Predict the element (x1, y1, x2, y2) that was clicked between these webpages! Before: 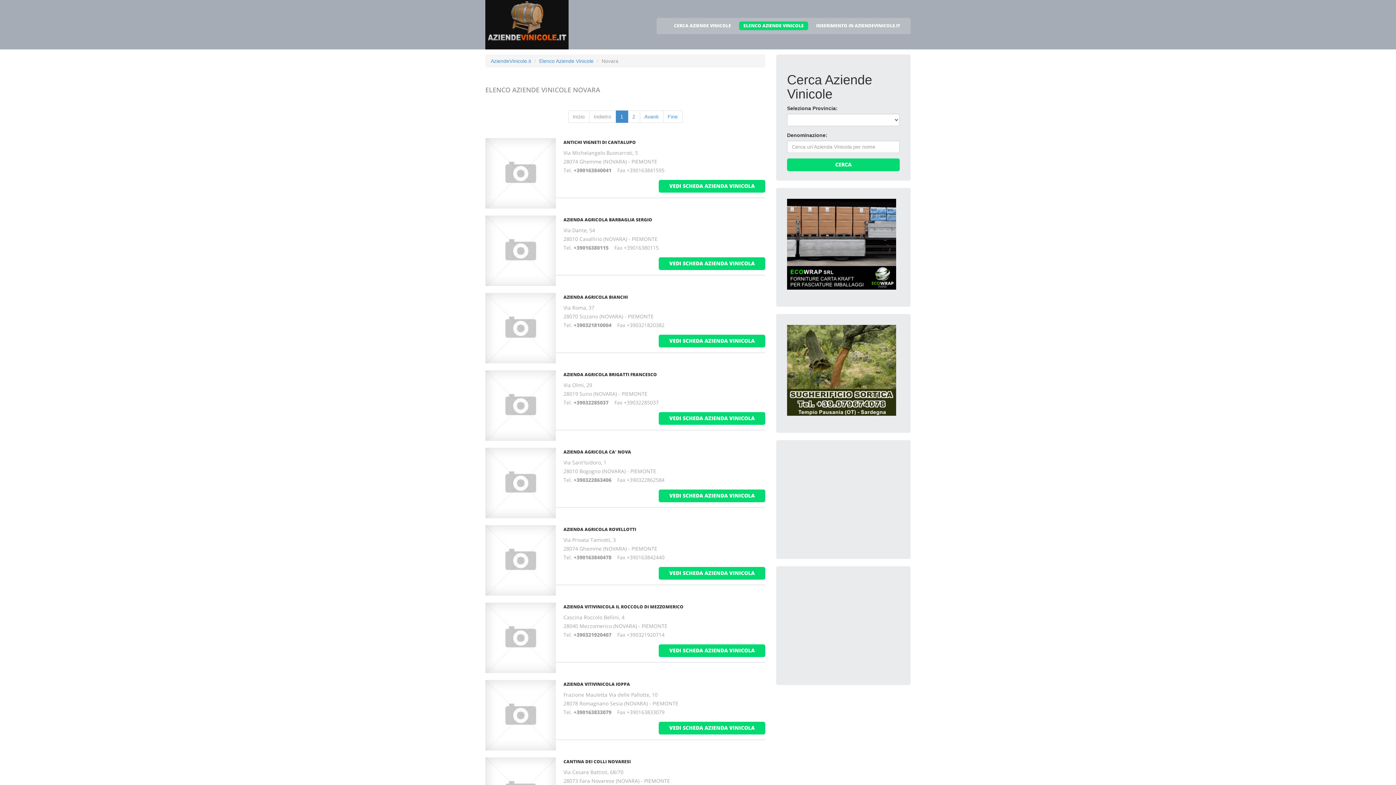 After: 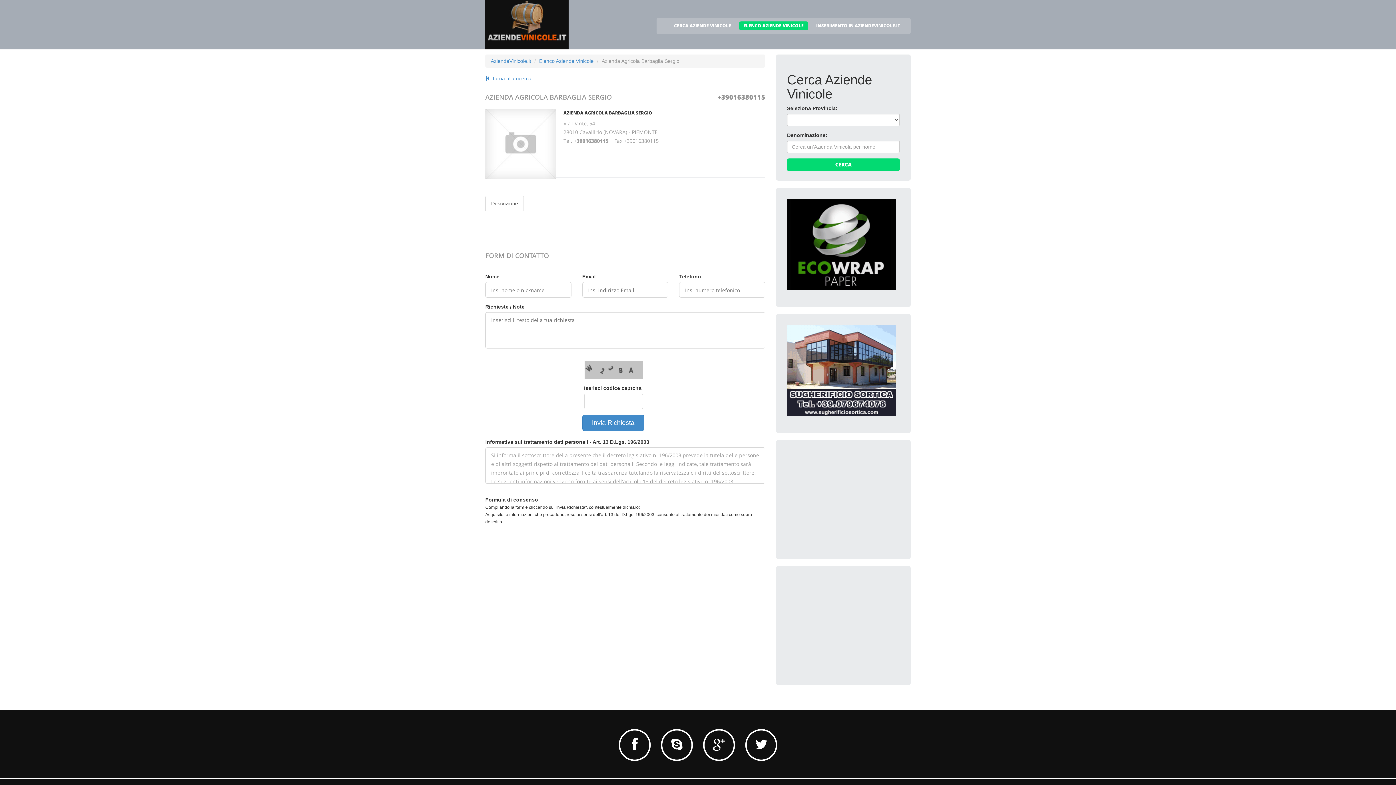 Action: bbox: (563, 216, 652, 222) label: AZIENDA AGRICOLA BARBAGLIA SERGIO